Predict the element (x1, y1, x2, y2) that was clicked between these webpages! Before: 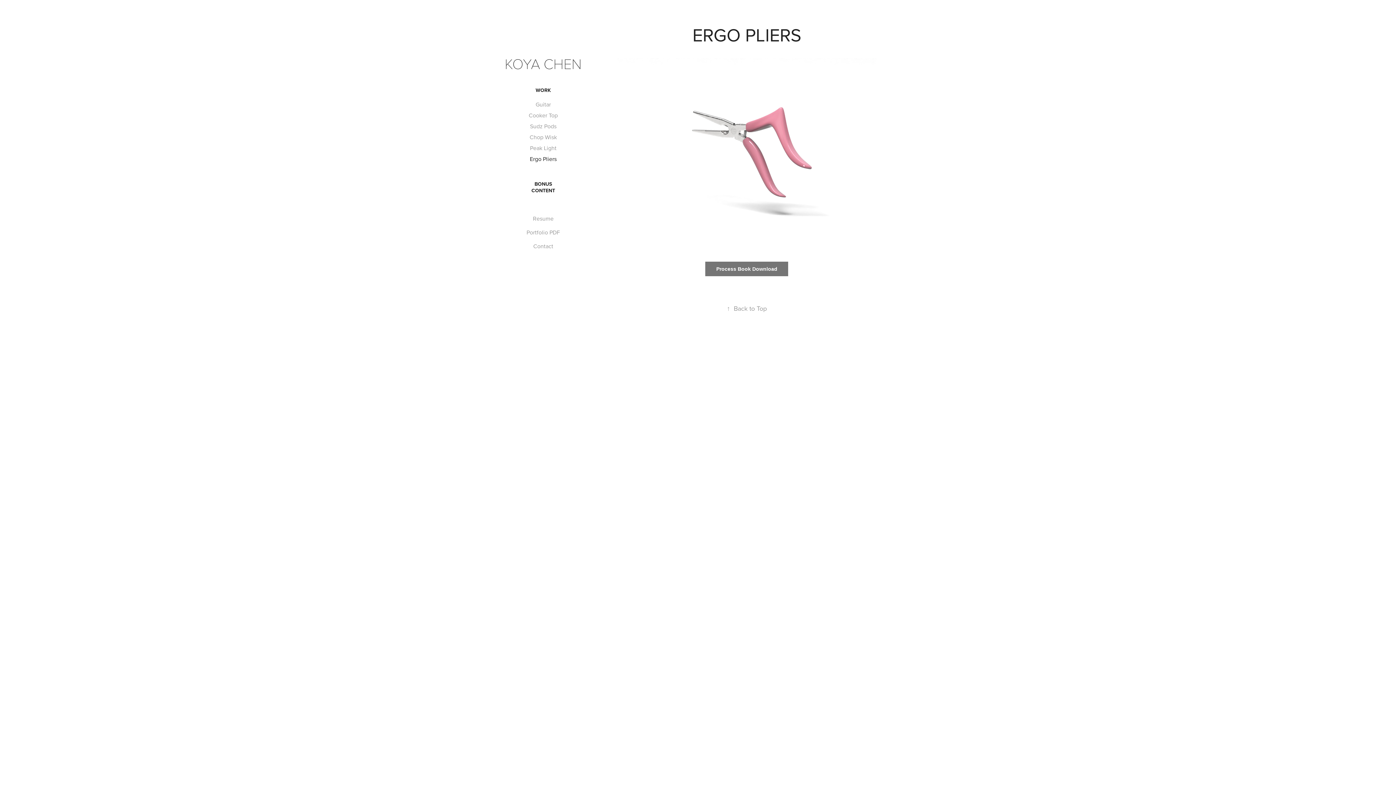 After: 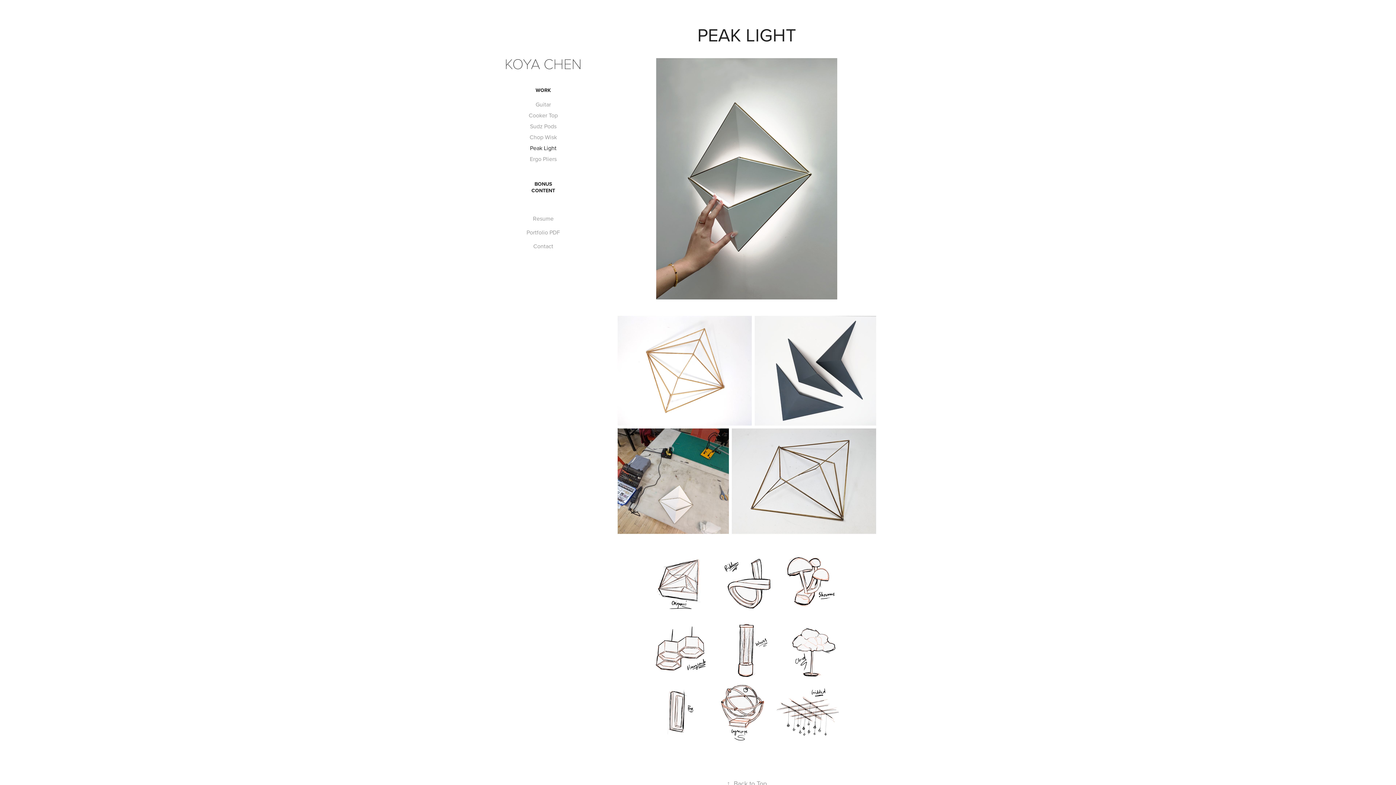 Action: bbox: (530, 144, 556, 152) label: Peak Light